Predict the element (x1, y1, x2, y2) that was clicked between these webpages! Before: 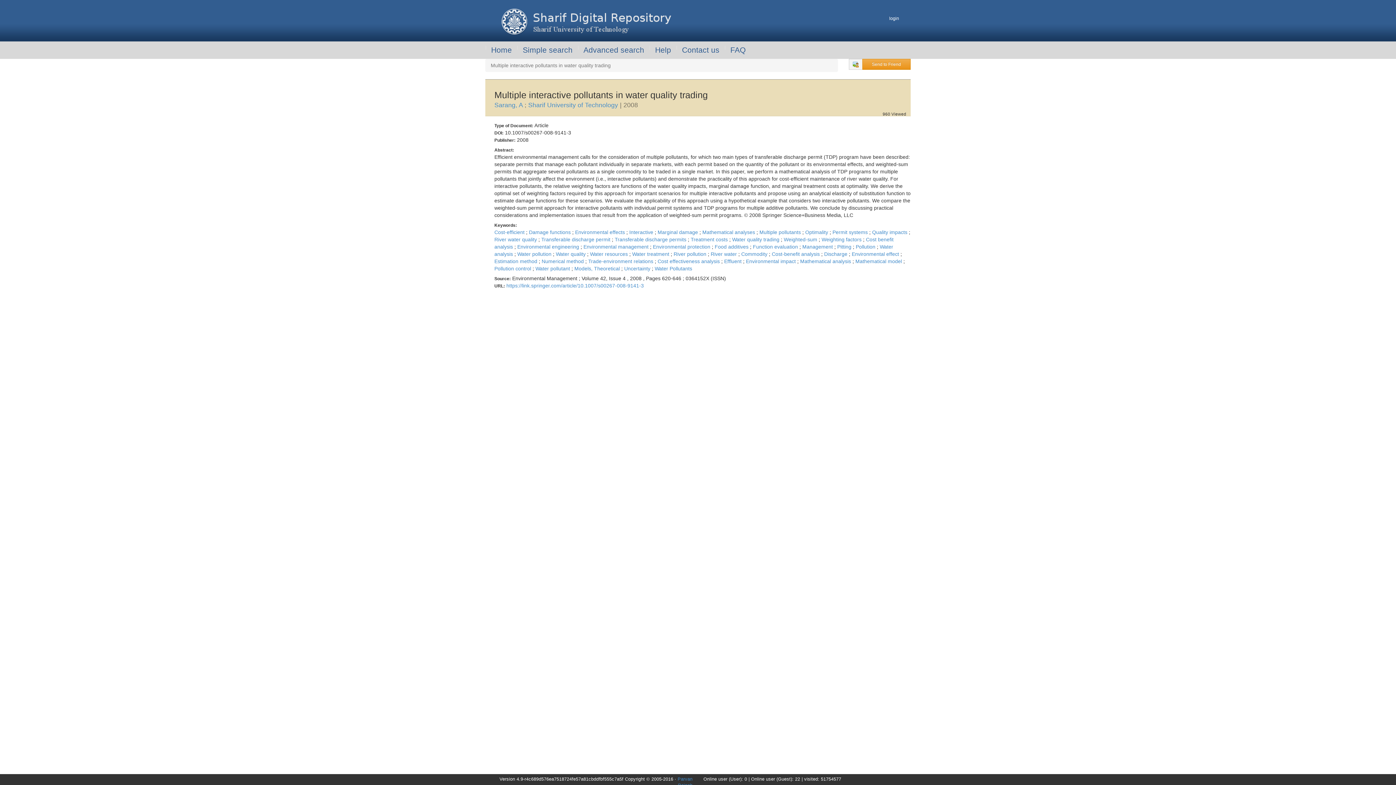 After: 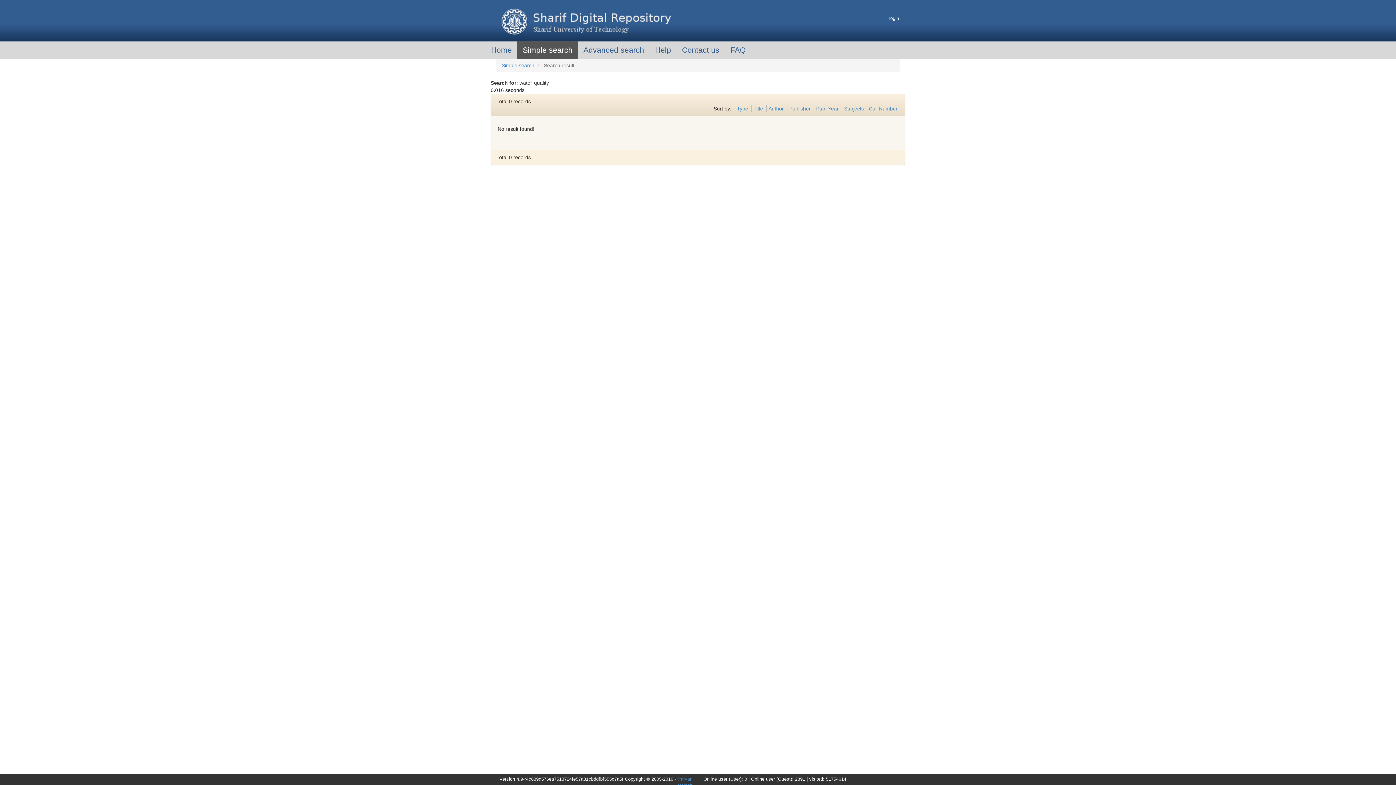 Action: bbox: (556, 251, 587, 257) label: Water quality 